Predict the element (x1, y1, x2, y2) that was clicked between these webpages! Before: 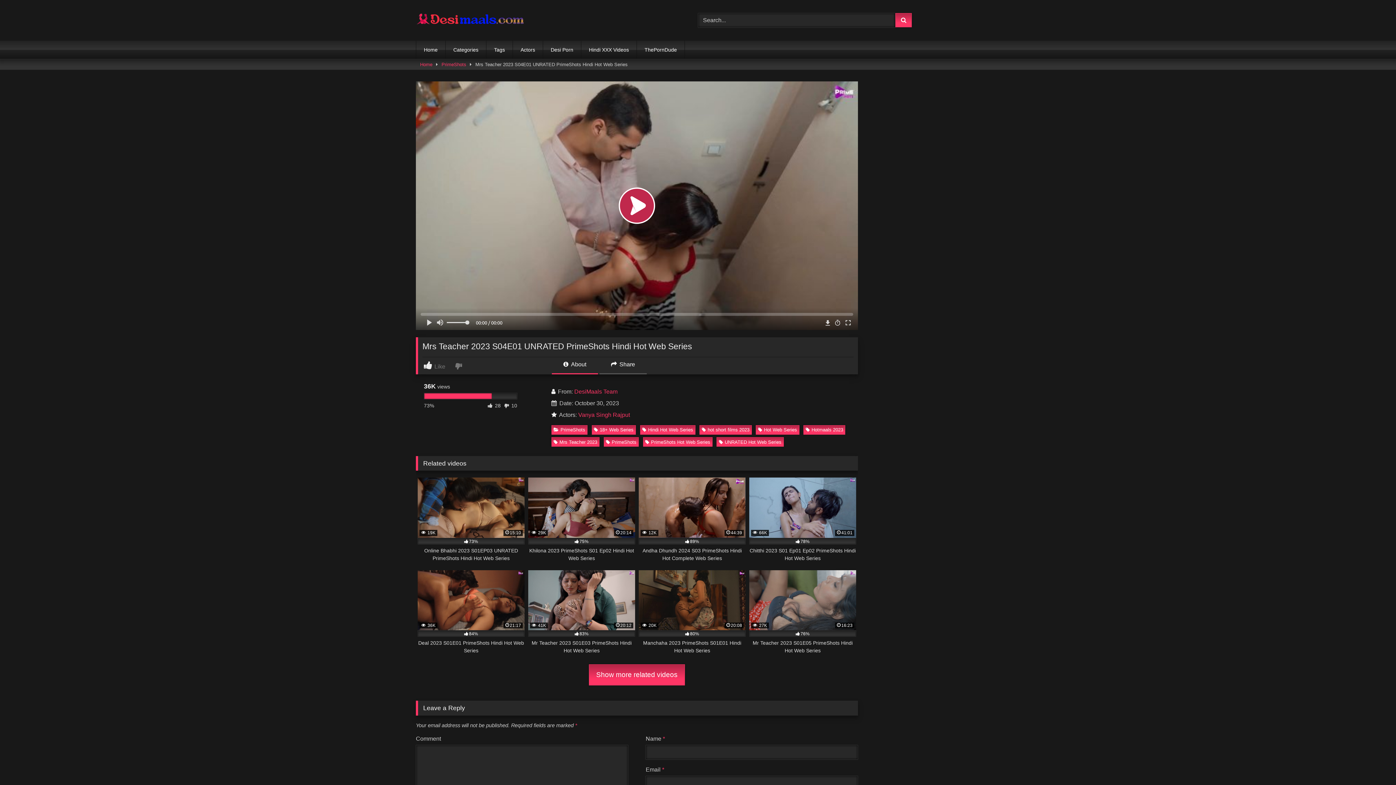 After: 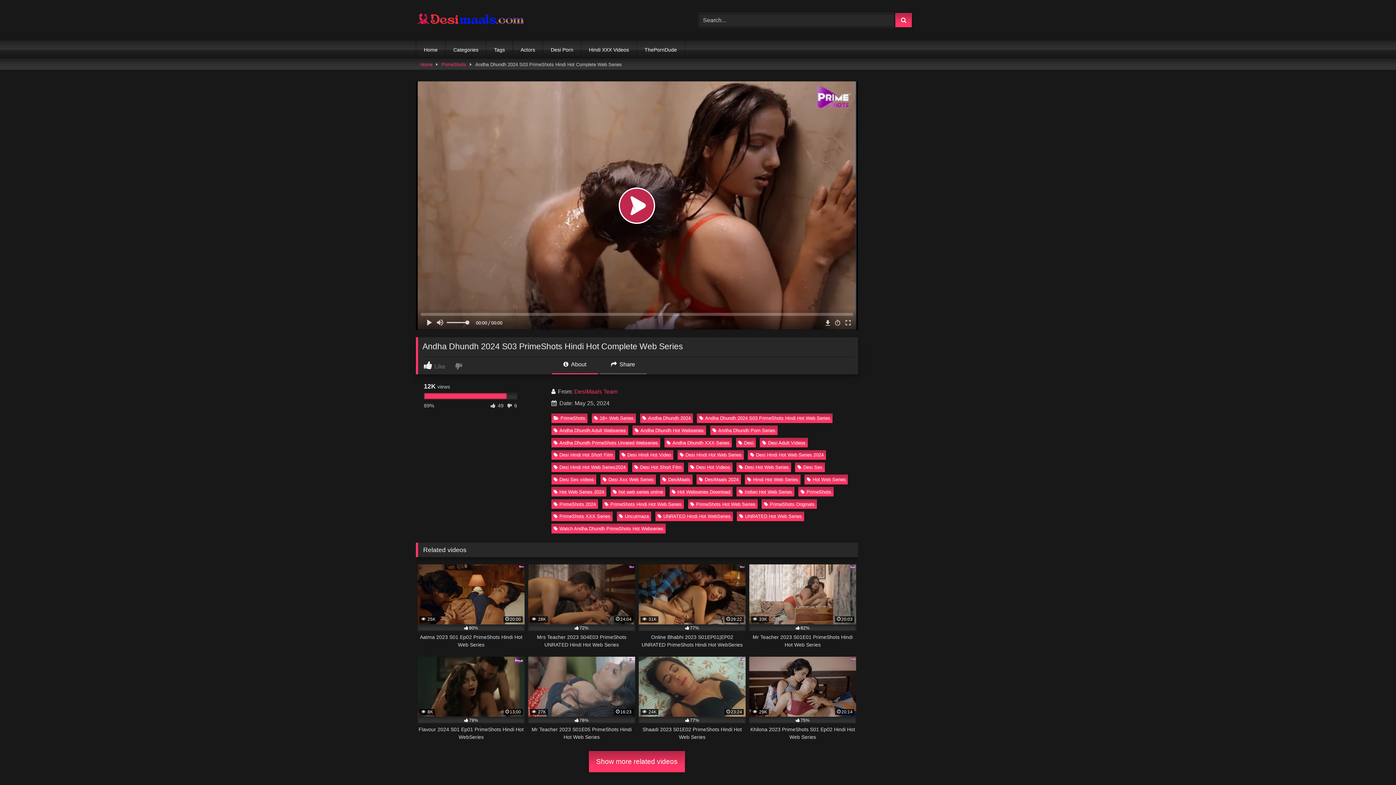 Action: bbox: (638, 477, 745, 562) label:  12K
44:39
89%
Andha Dhundh 2024 S03 PrimeShots Hindi Hot Complete Web Series